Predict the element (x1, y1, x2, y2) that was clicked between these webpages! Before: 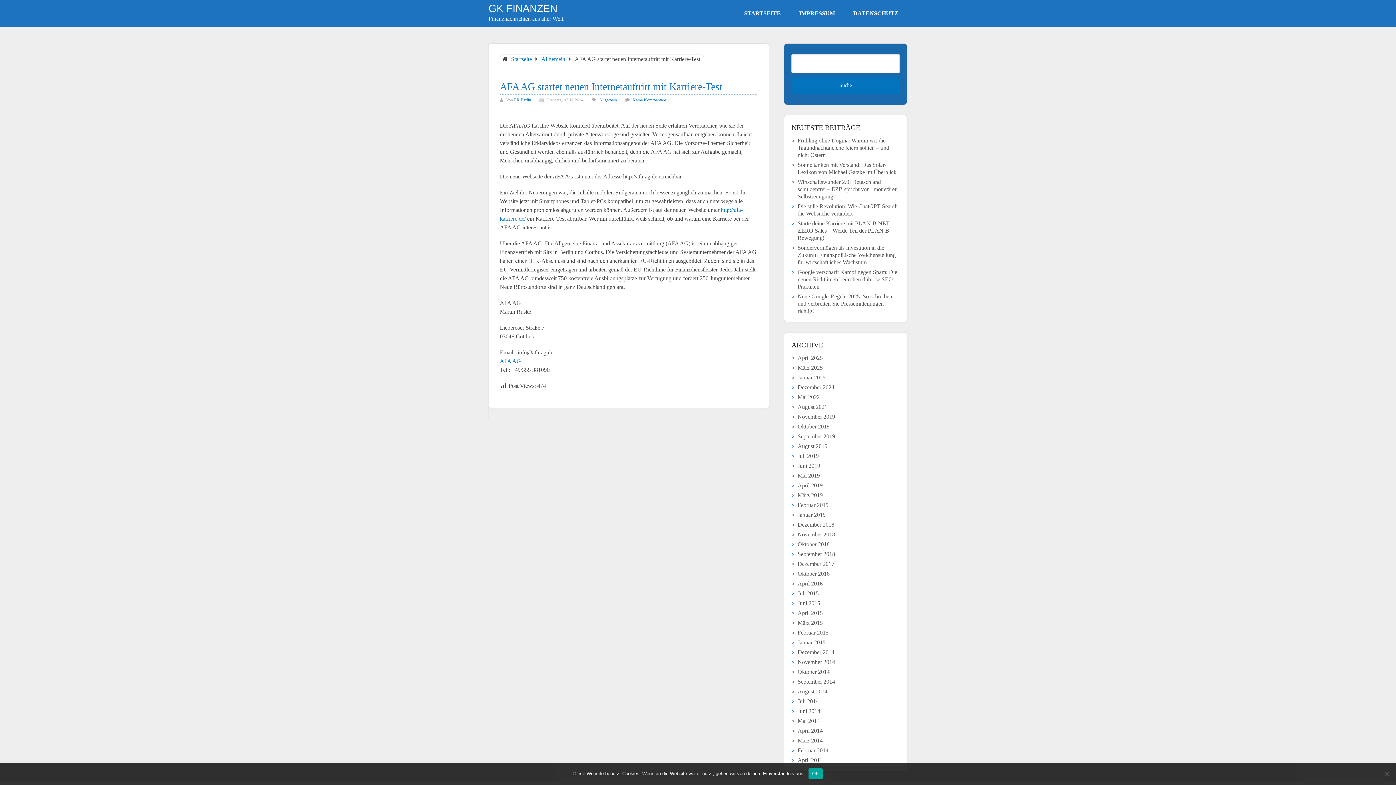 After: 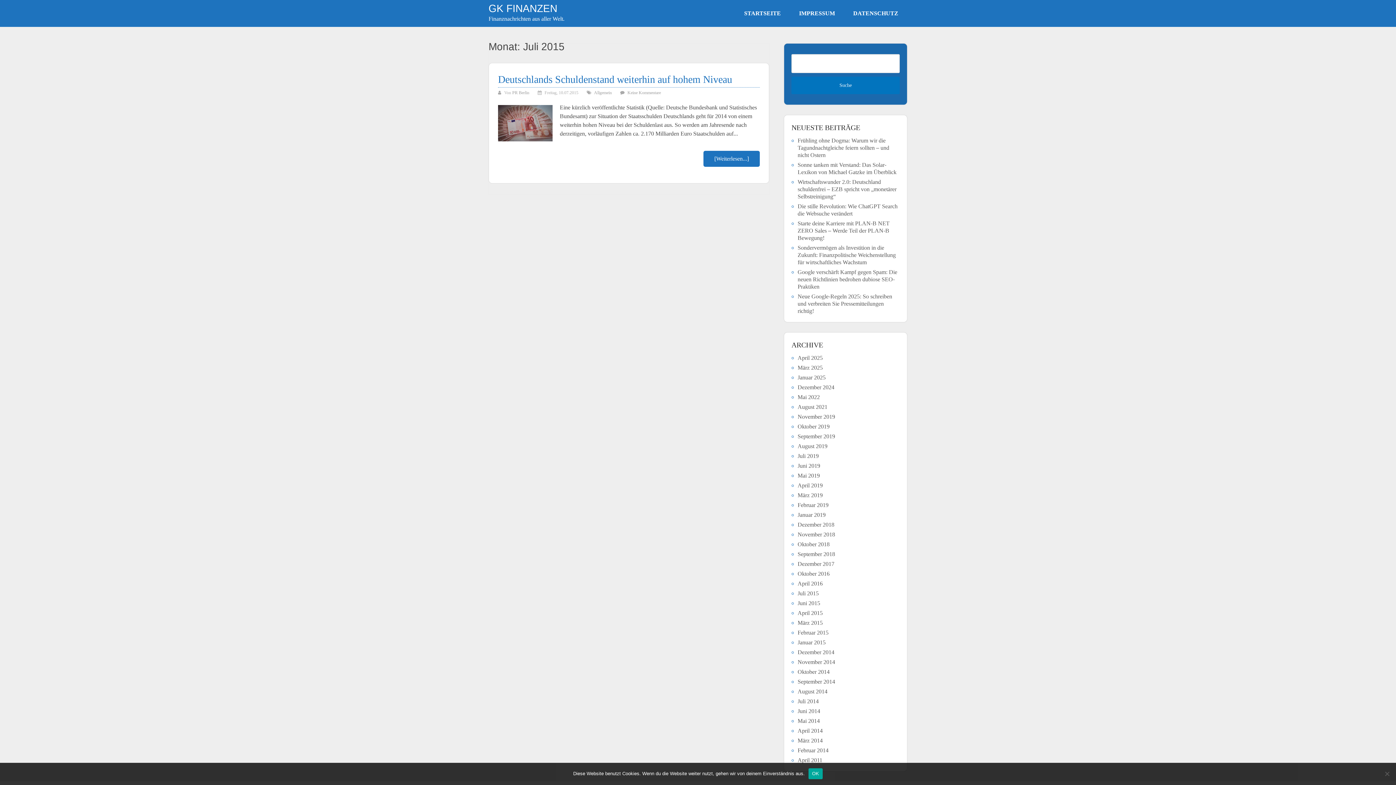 Action: label: Juli 2015 bbox: (797, 590, 818, 596)